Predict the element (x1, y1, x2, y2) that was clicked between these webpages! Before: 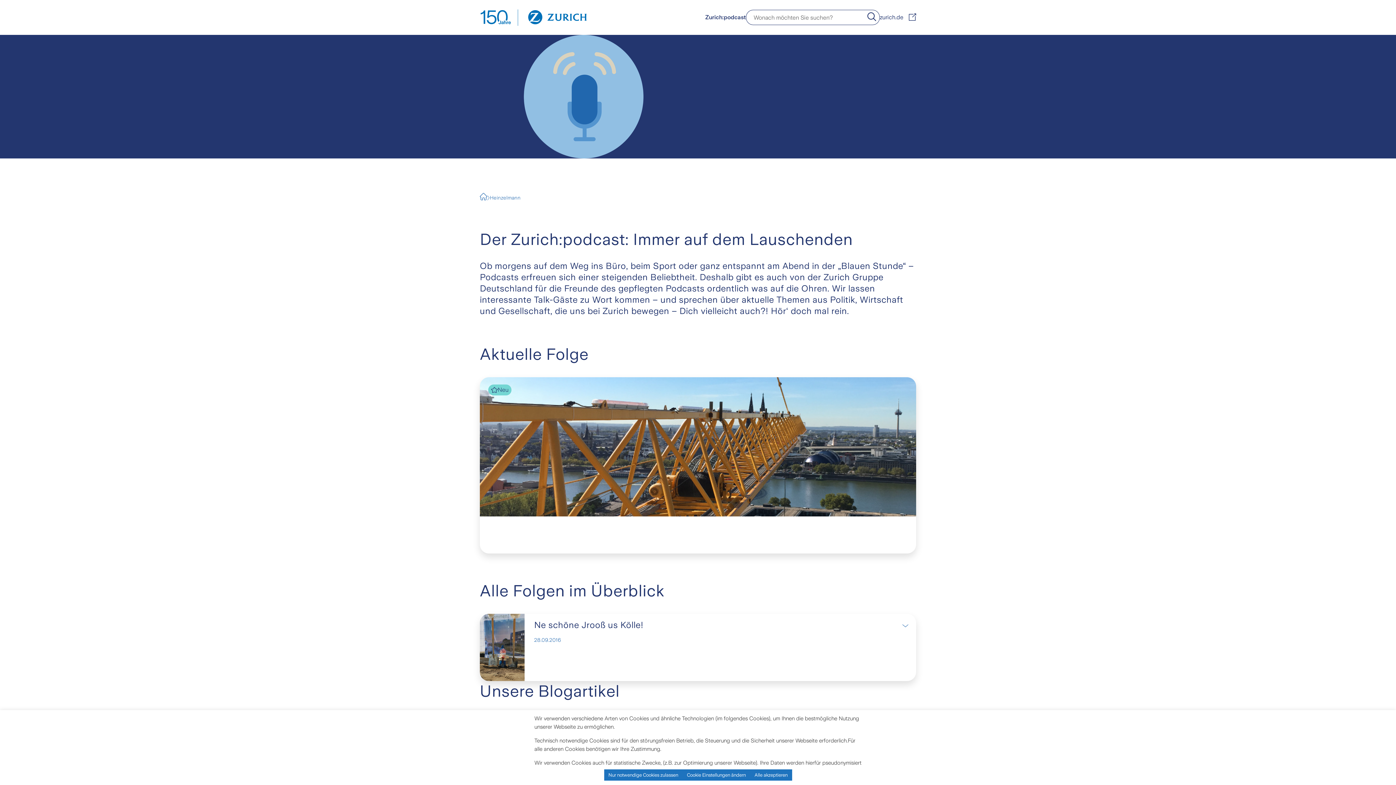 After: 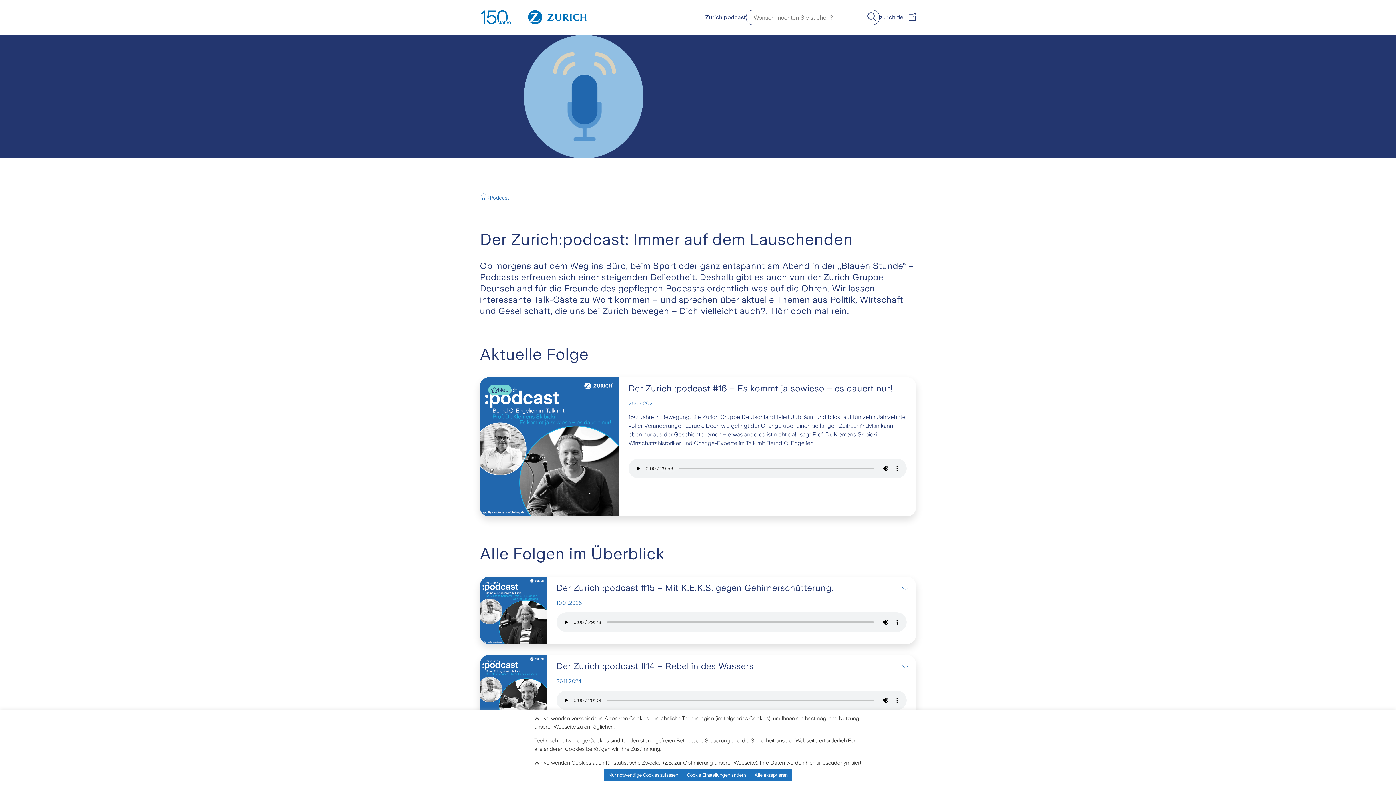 Action: label: Zurich:podcast bbox: (705, 13, 746, 21)